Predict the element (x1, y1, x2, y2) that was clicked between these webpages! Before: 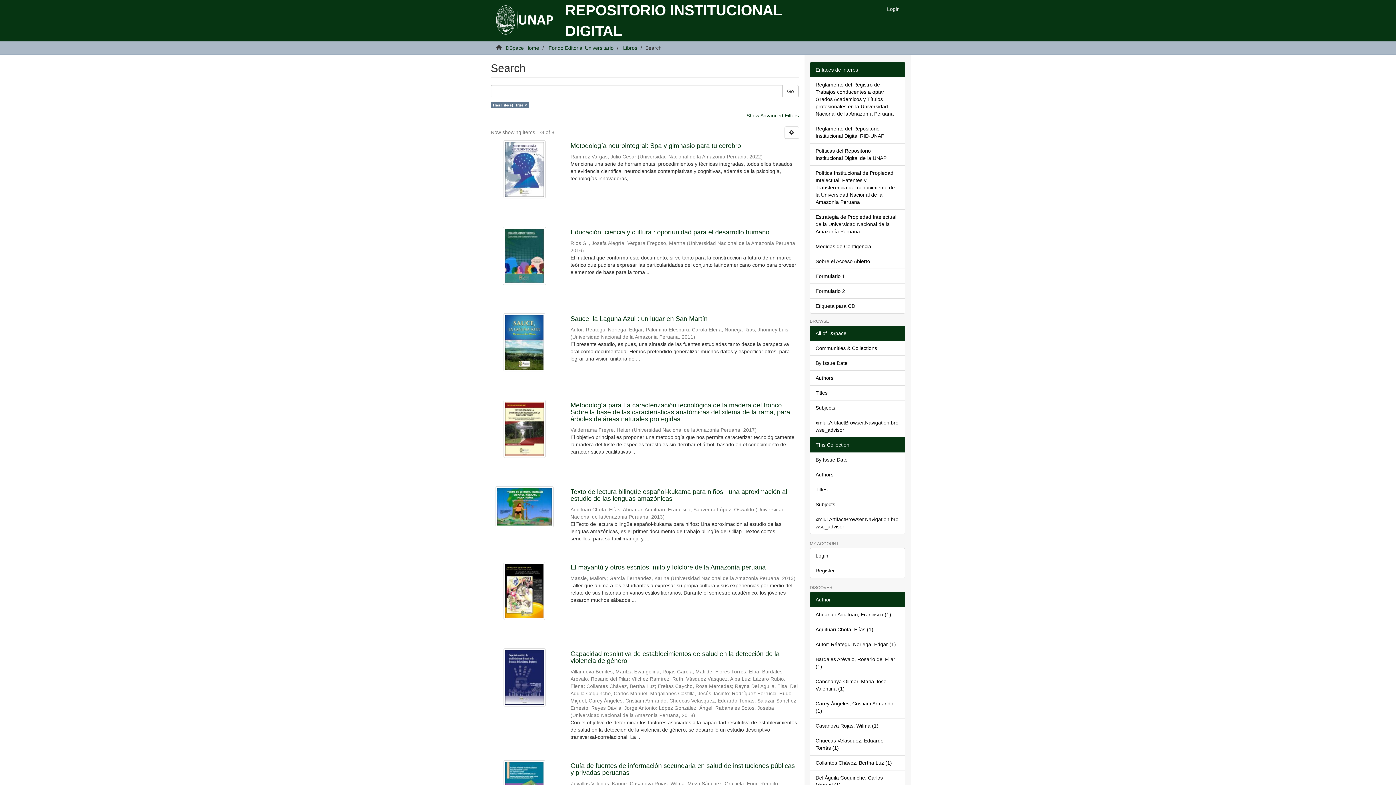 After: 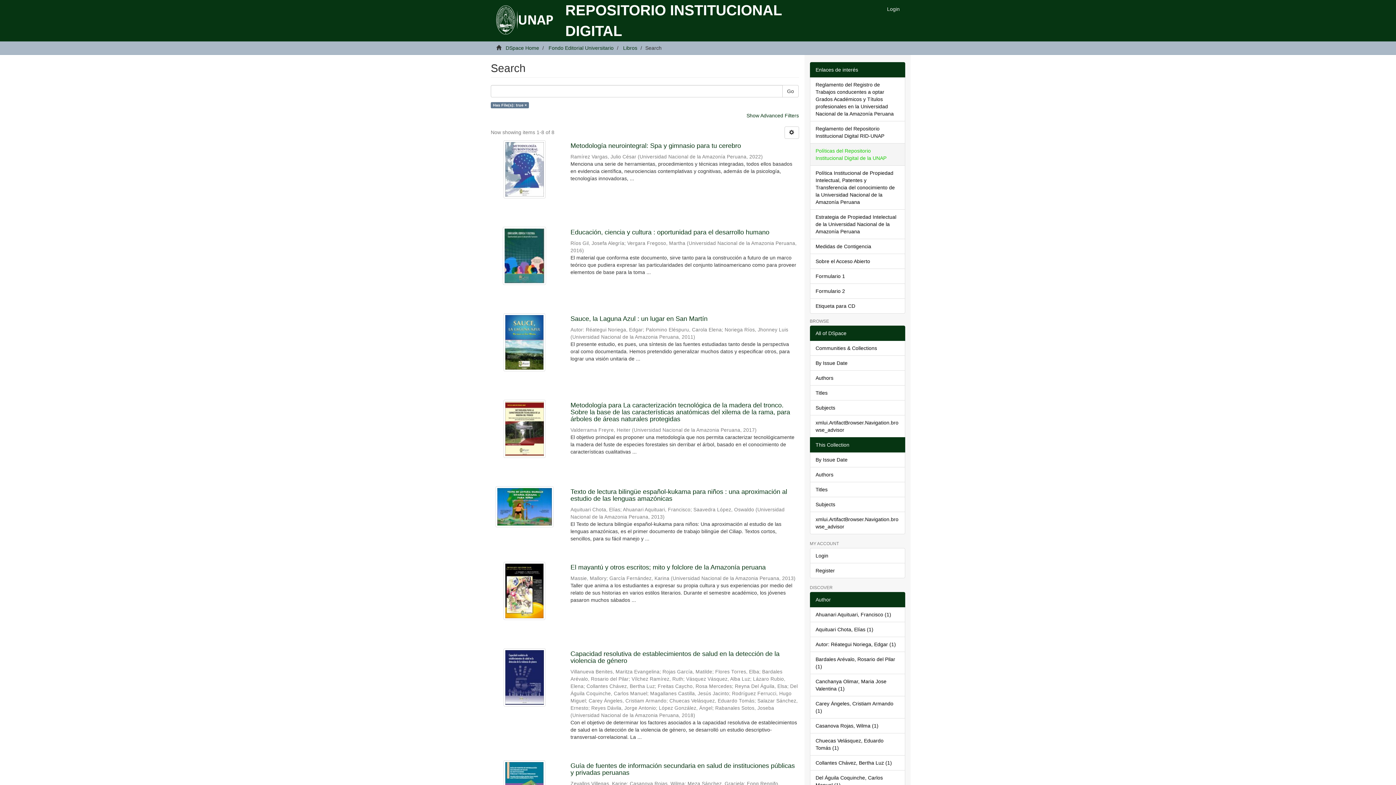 Action: bbox: (810, 143, 905, 165) label: Políticas del Repositorio Institucional Digital de la UNAP